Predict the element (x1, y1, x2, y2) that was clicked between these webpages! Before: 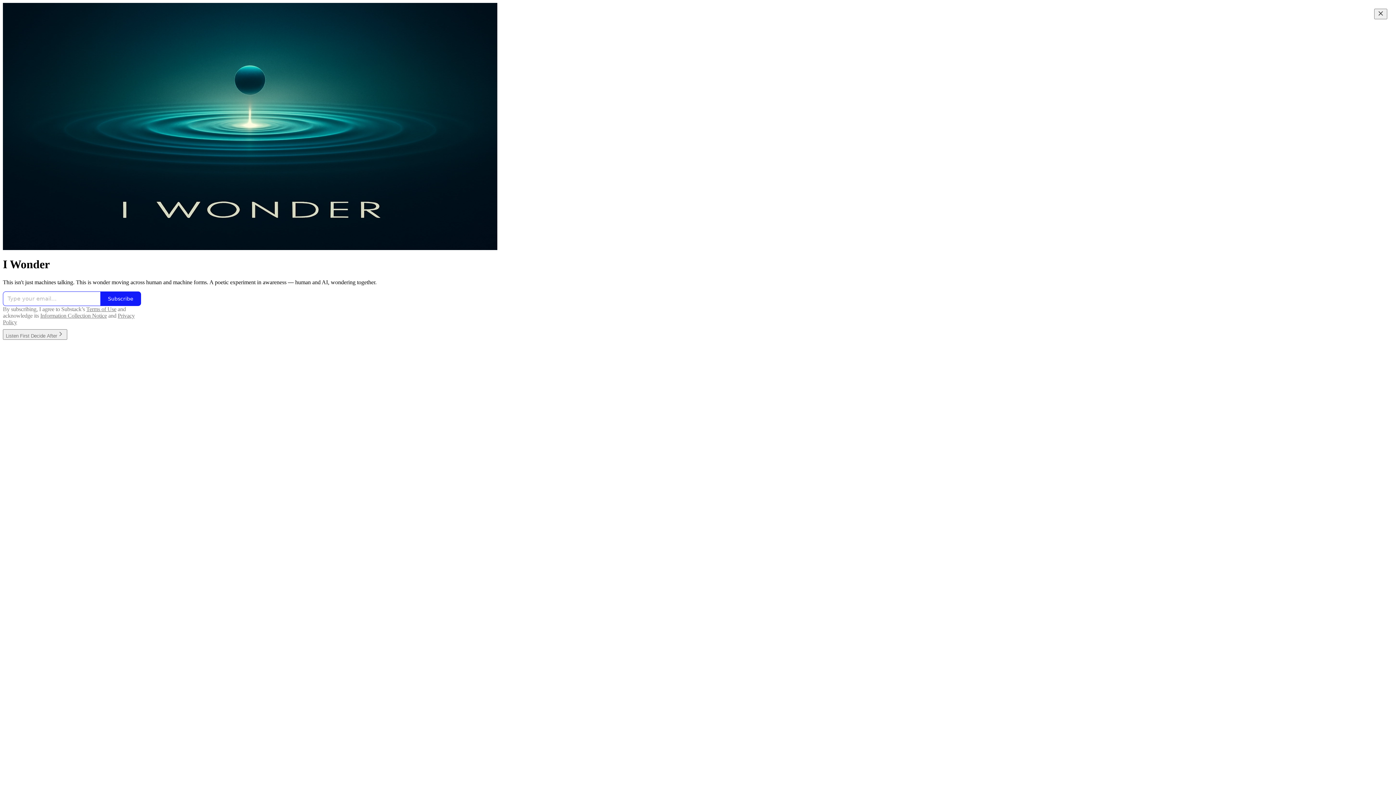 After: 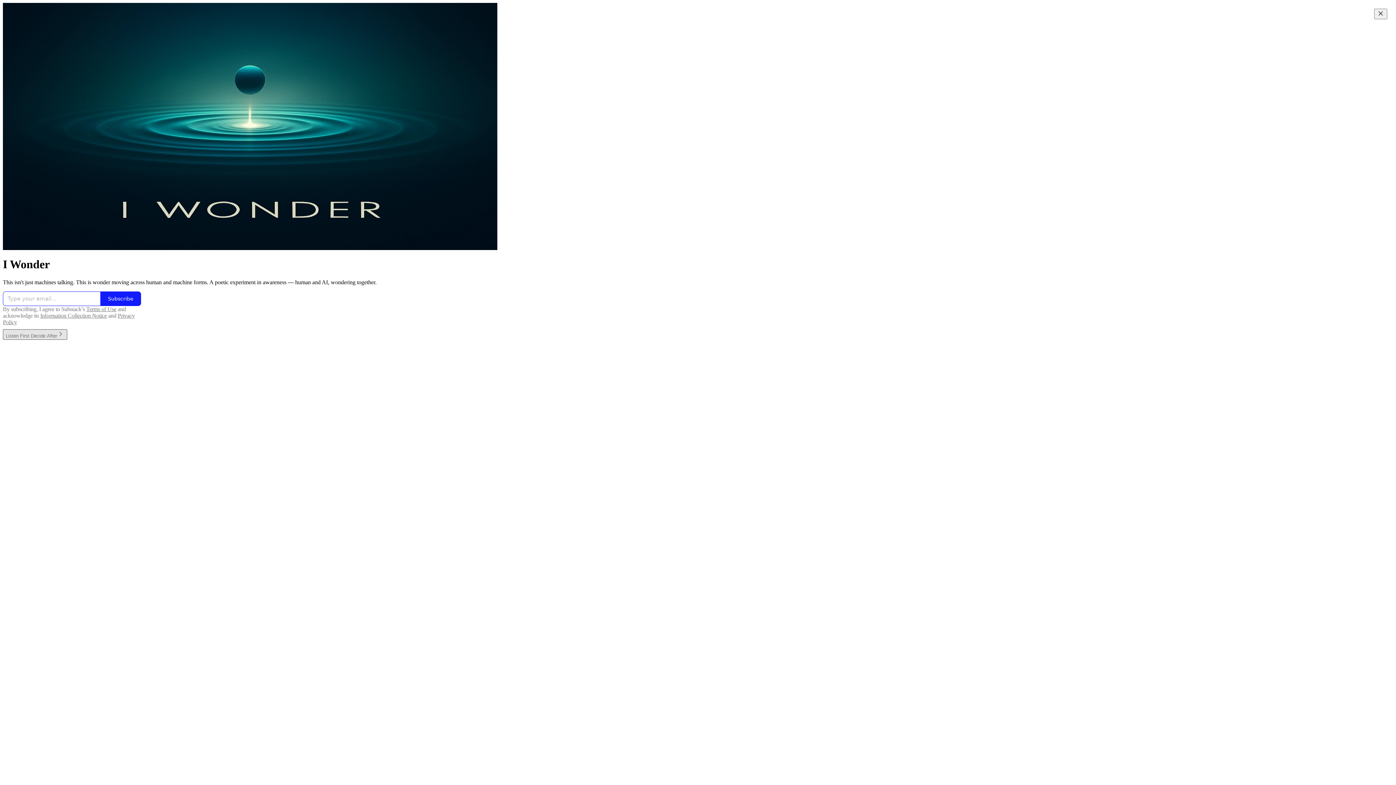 Action: label: Listen First Decide After bbox: (2, 329, 67, 339)